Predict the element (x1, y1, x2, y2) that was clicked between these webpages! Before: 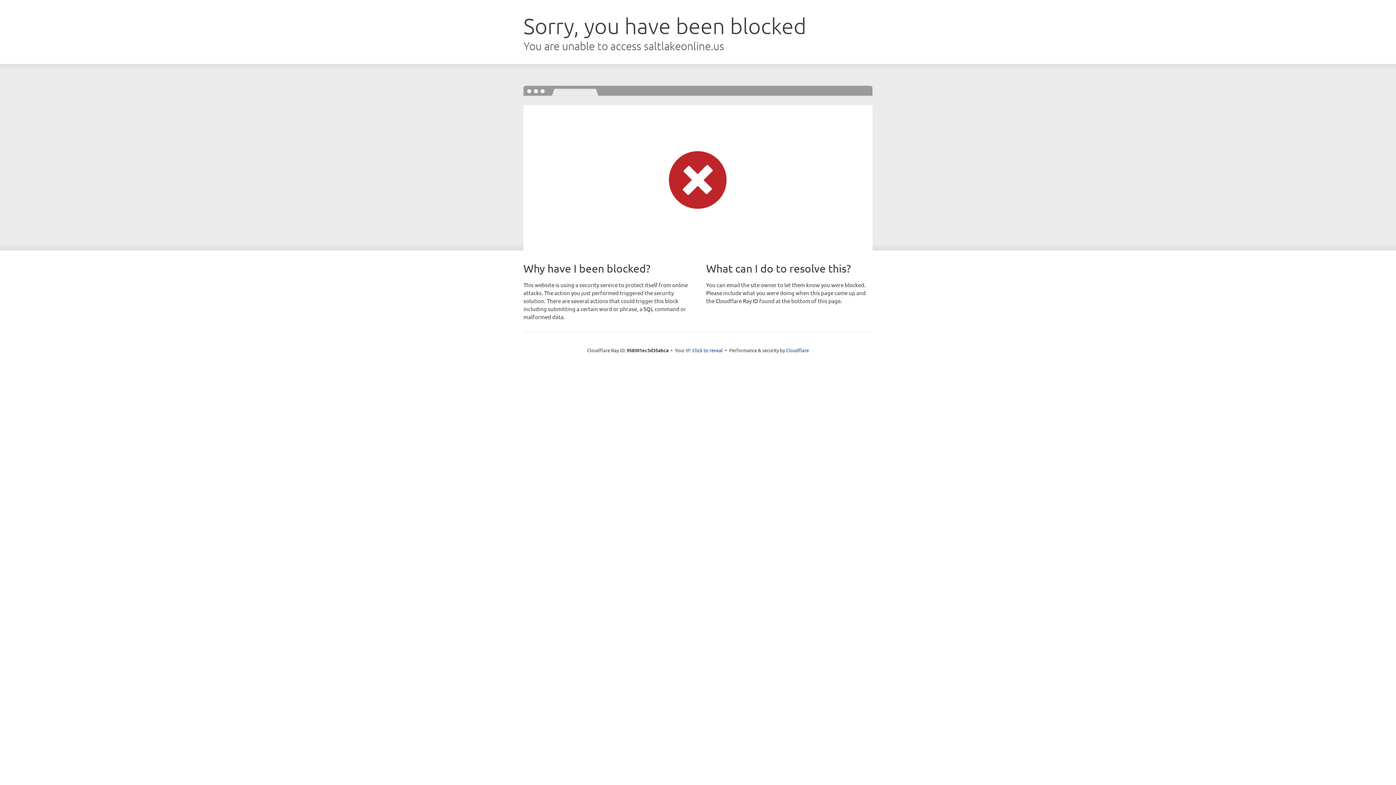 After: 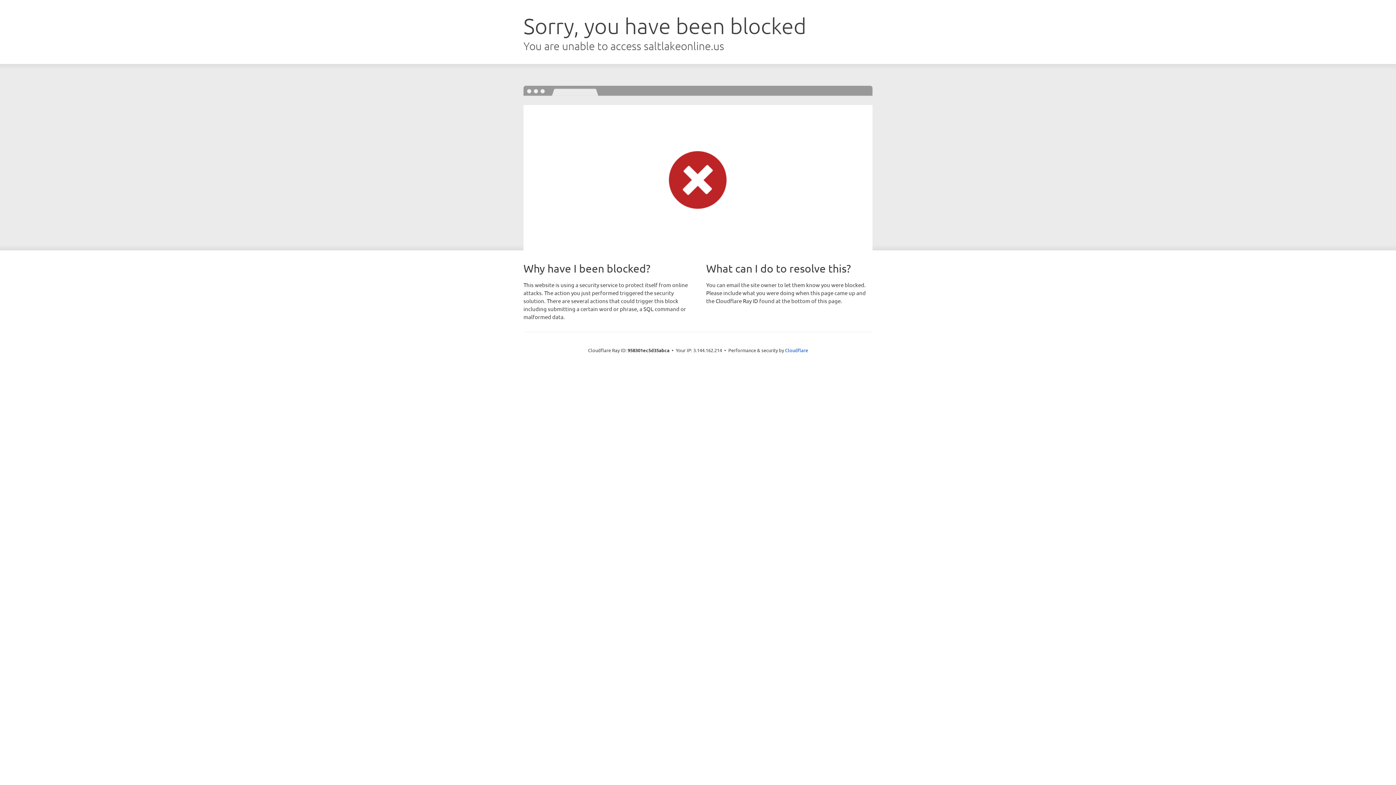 Action: bbox: (692, 346, 723, 353) label: Click to reveal